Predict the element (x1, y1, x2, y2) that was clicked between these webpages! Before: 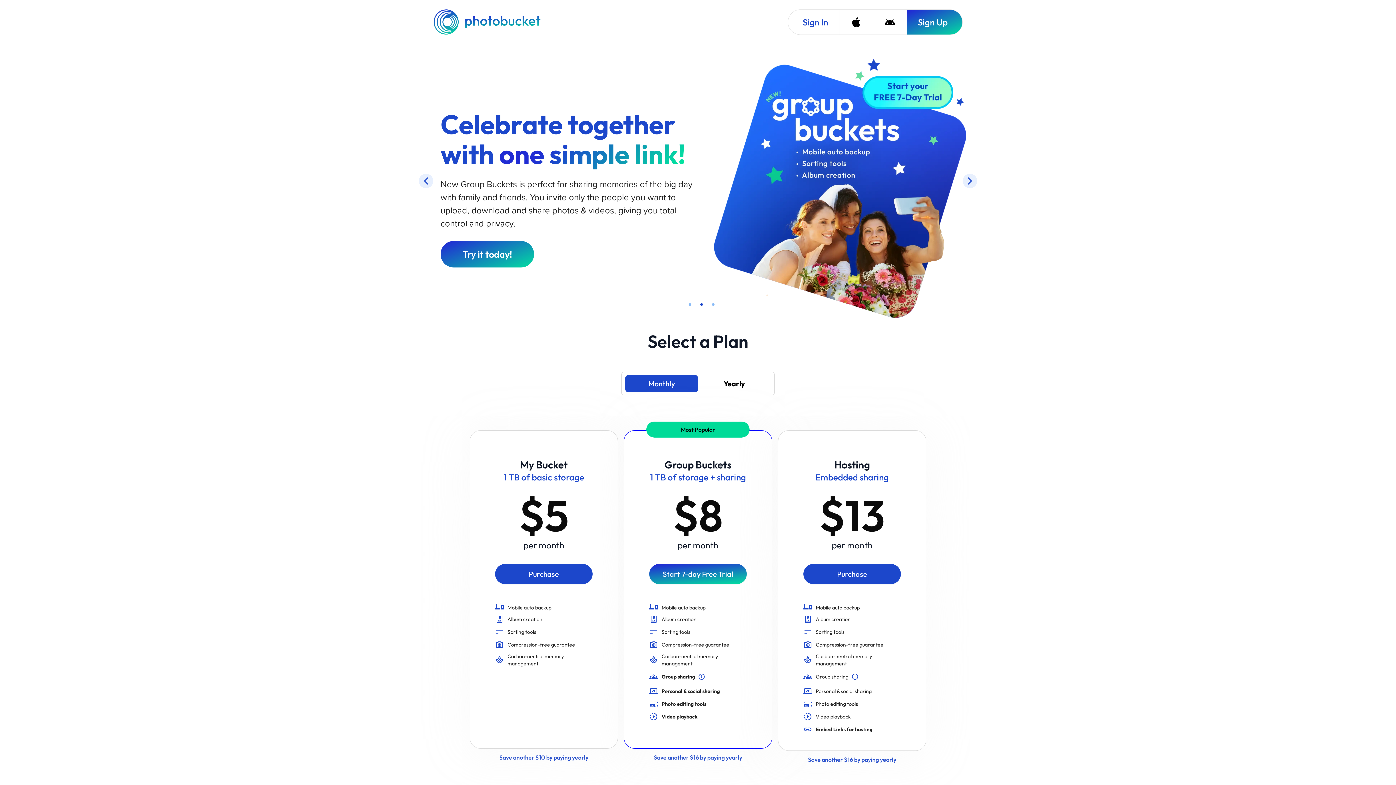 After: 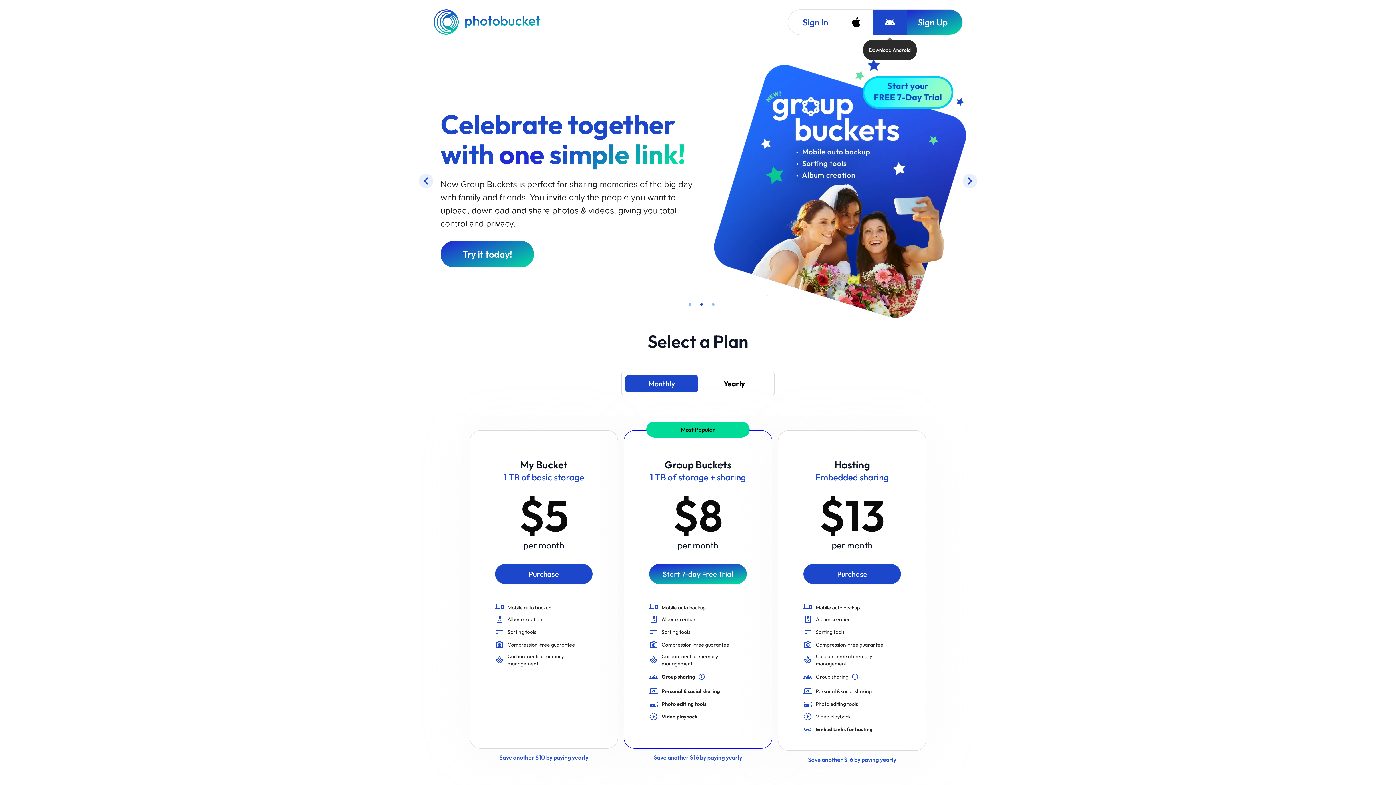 Action: label: Download Android bbox: (873, 9, 906, 34)